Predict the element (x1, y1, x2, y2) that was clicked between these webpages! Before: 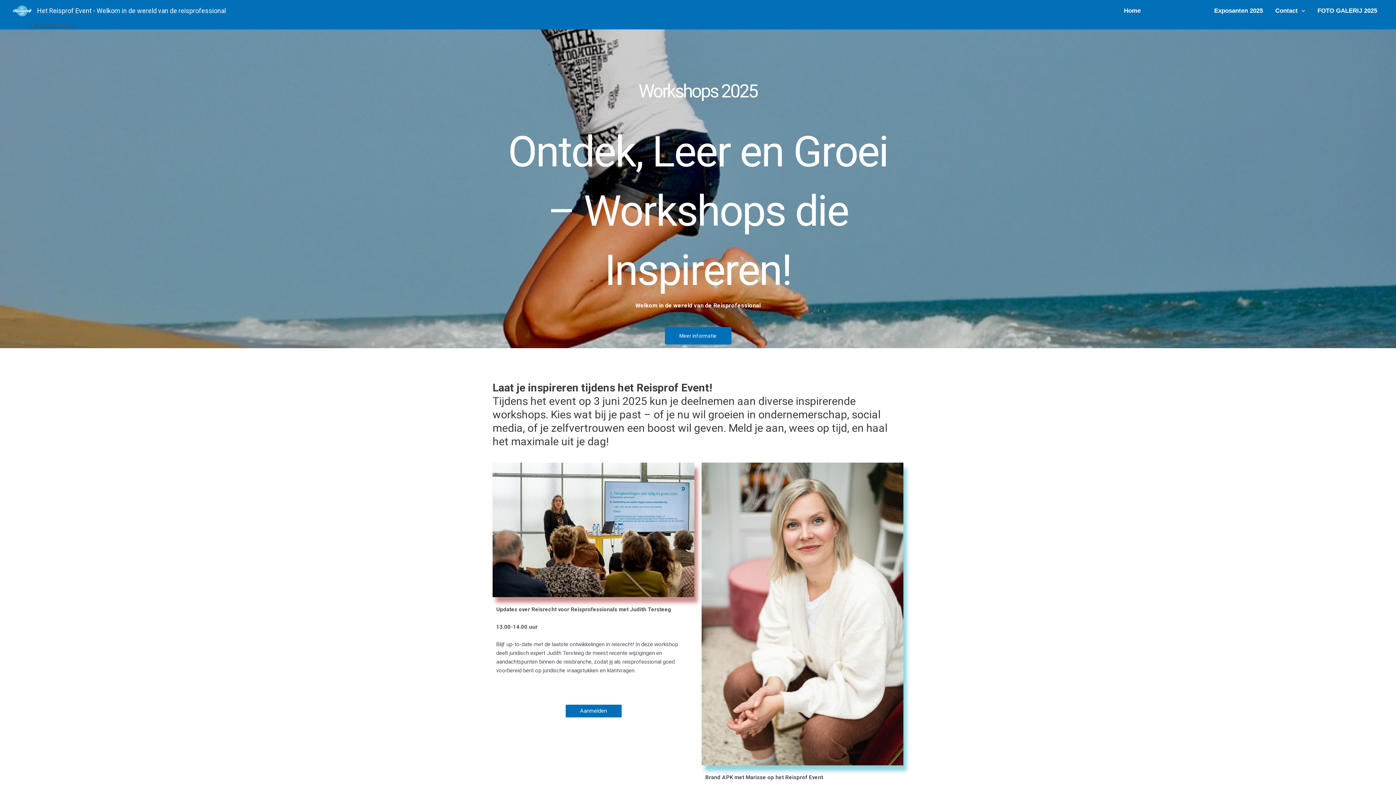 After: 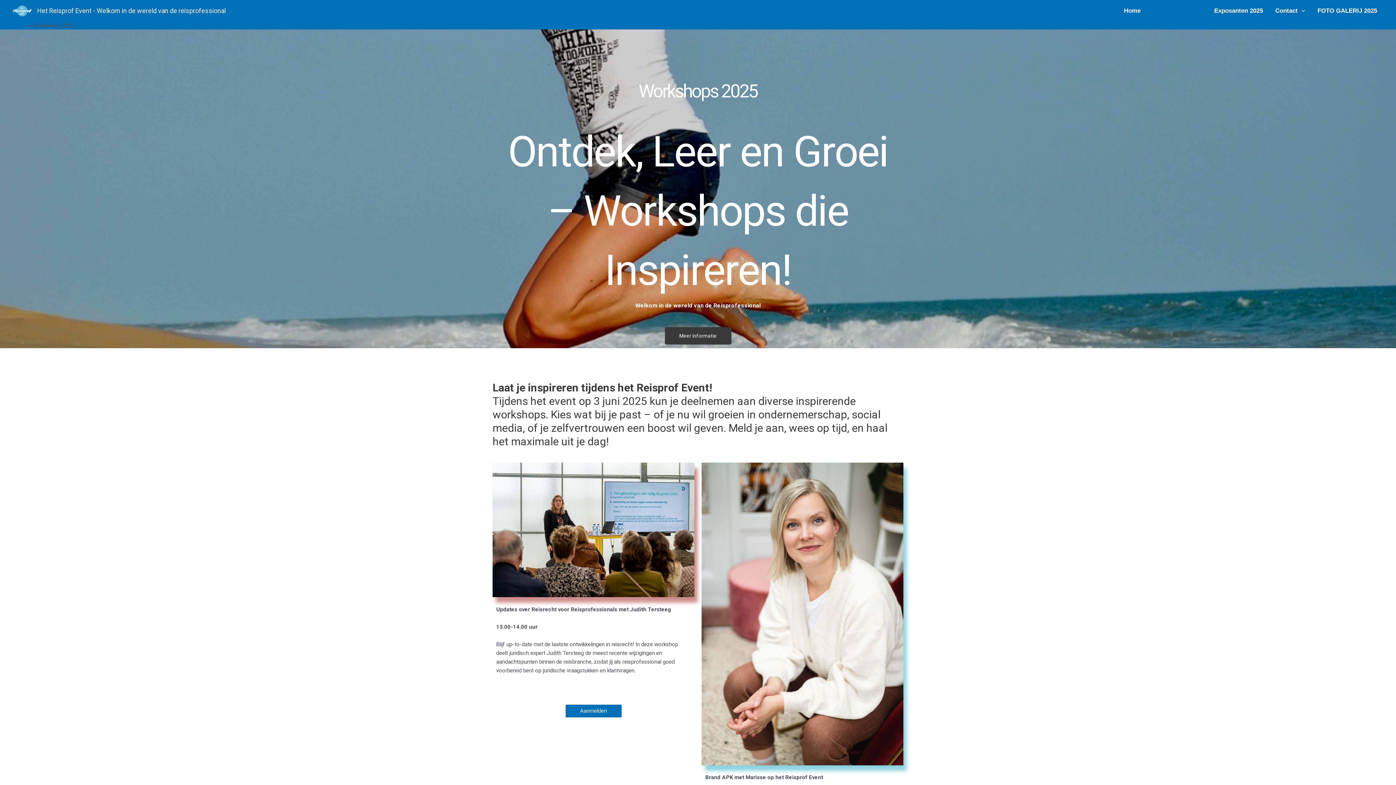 Action: bbox: (664, 327, 731, 344) label: Meer informatie